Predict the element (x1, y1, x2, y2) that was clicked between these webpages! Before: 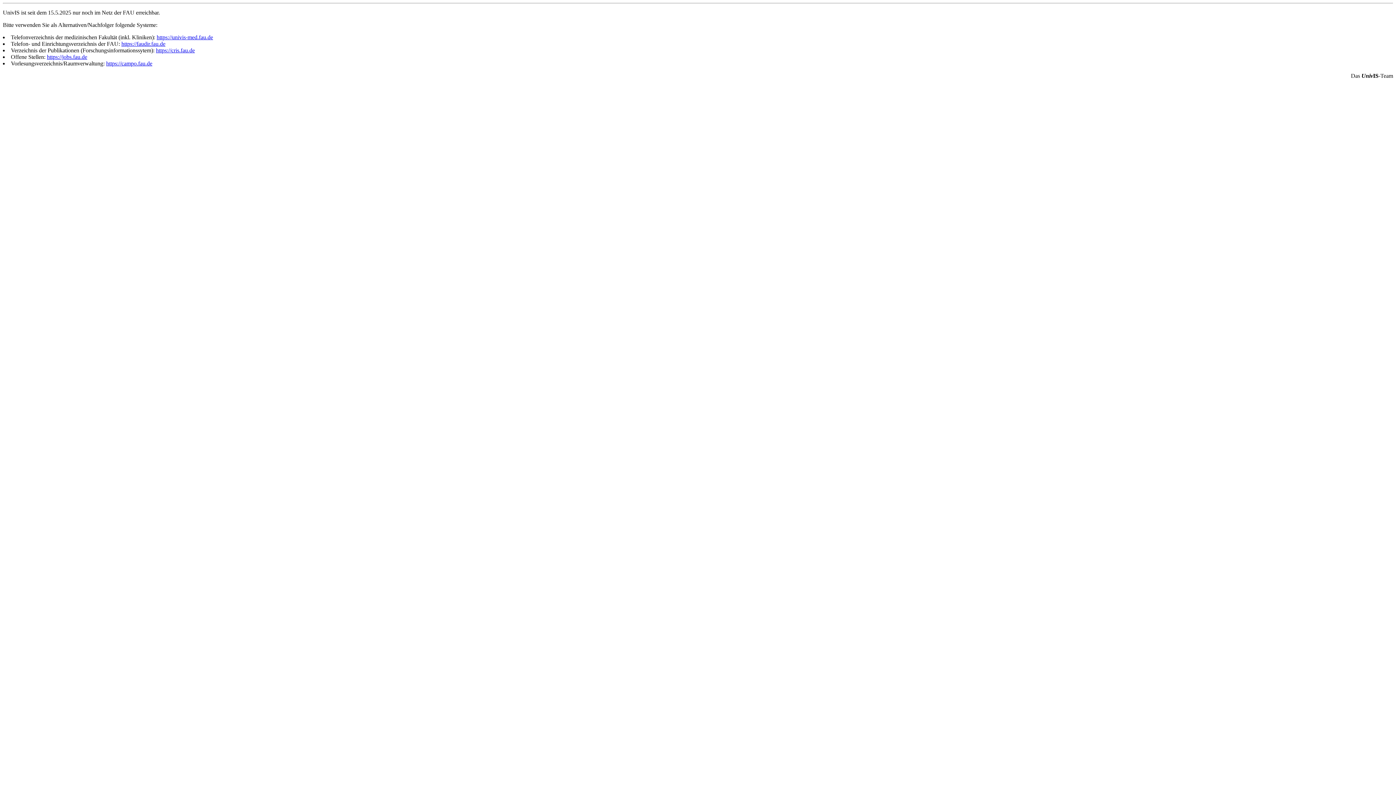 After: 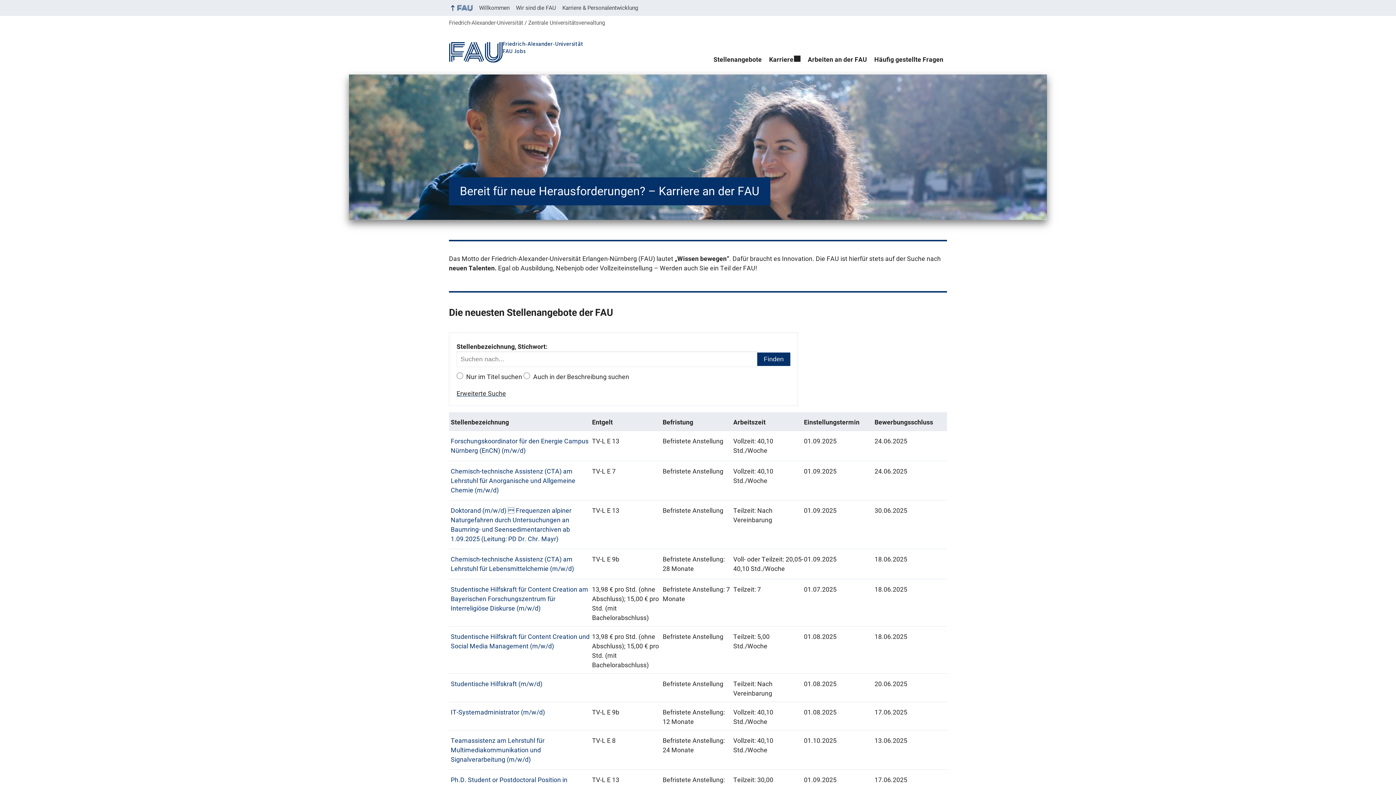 Action: label: https://jobs.fau.de bbox: (46, 53, 87, 60)